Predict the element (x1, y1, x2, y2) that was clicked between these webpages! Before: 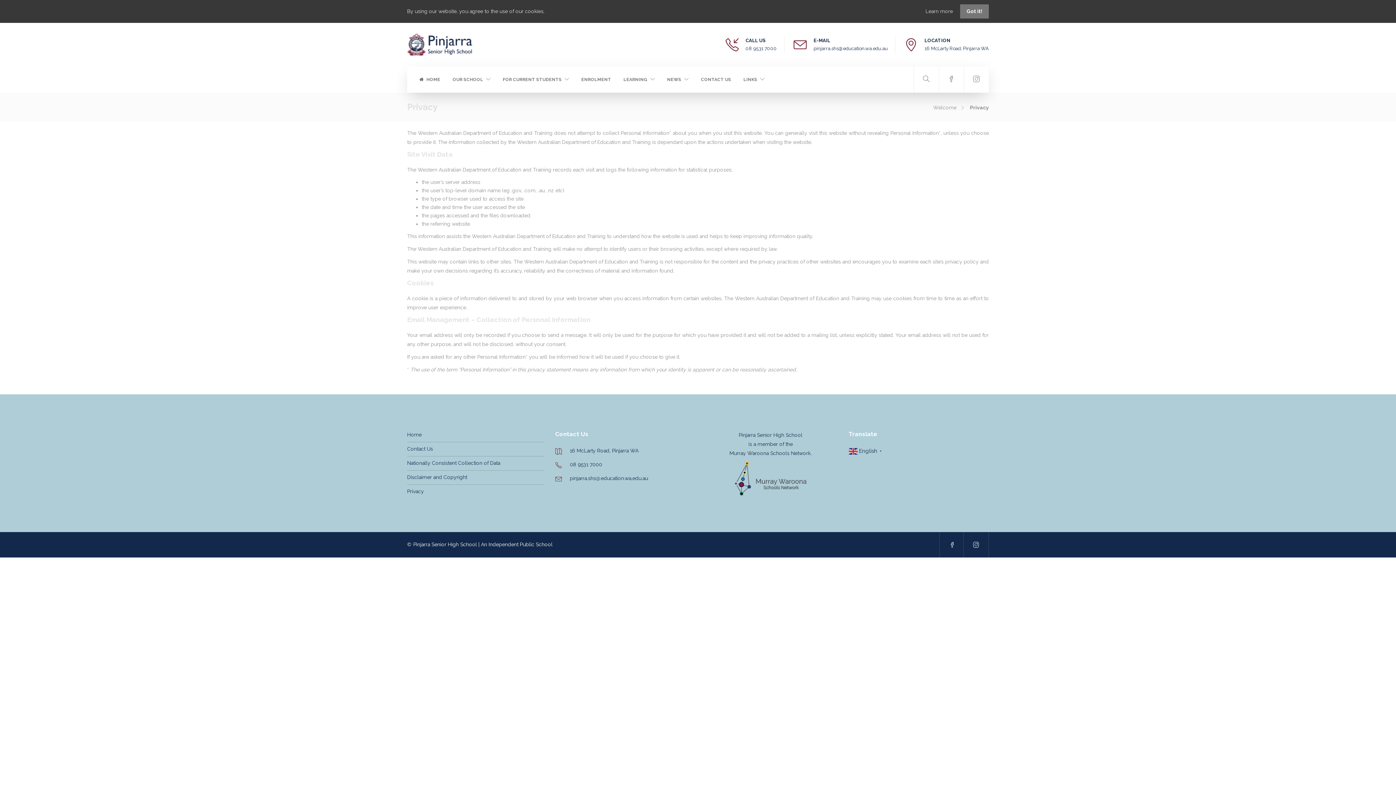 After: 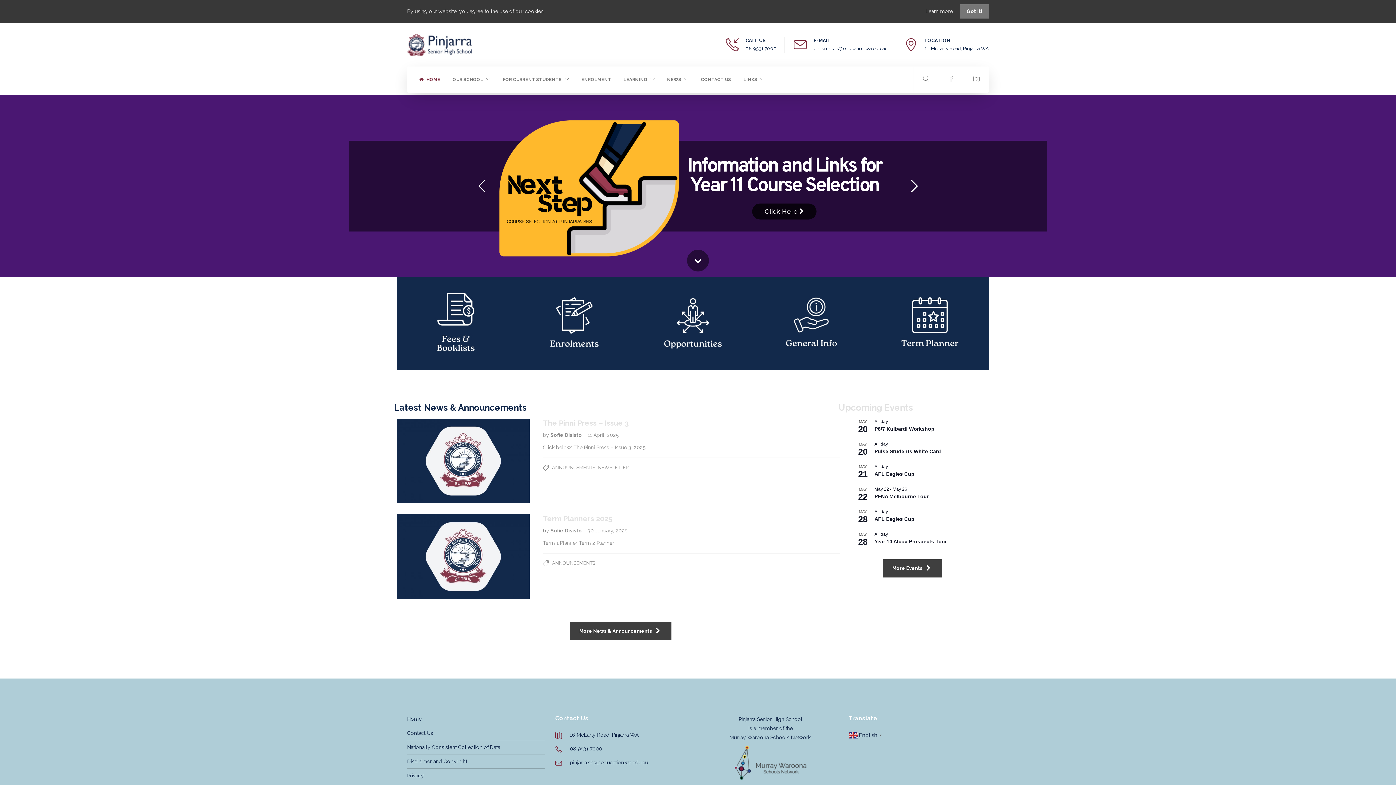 Action: label: Welcome bbox: (933, 104, 956, 110)